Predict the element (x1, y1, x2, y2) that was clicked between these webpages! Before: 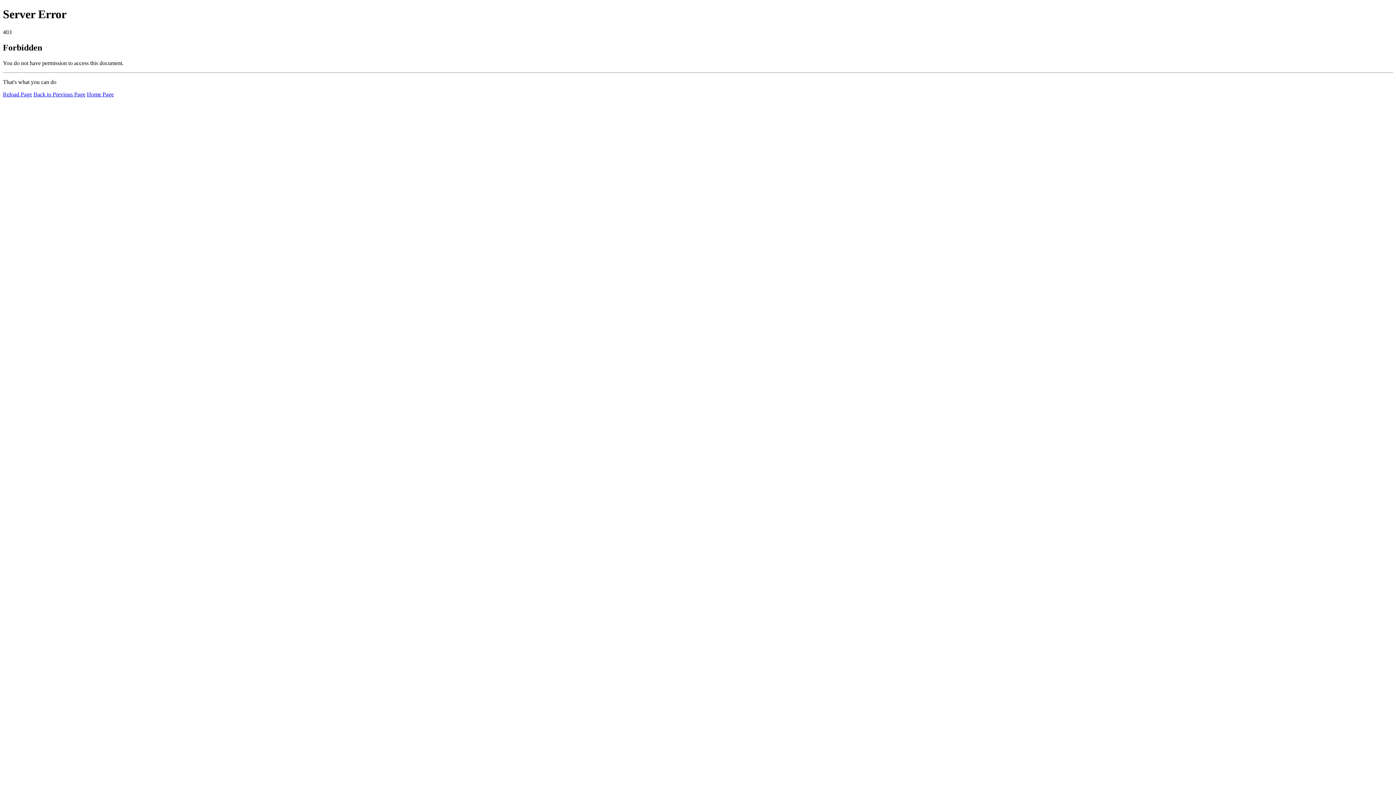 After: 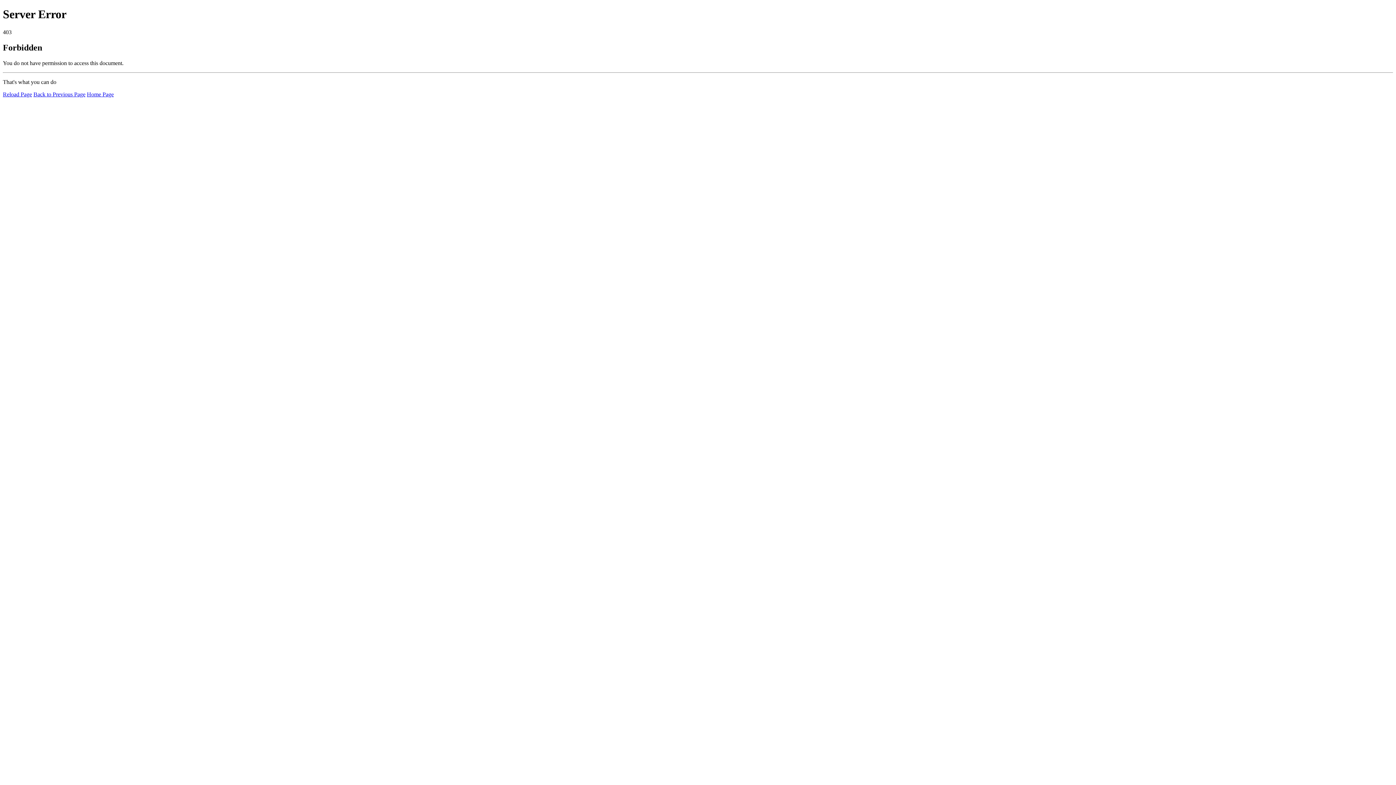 Action: label: Home Page bbox: (86, 91, 113, 97)